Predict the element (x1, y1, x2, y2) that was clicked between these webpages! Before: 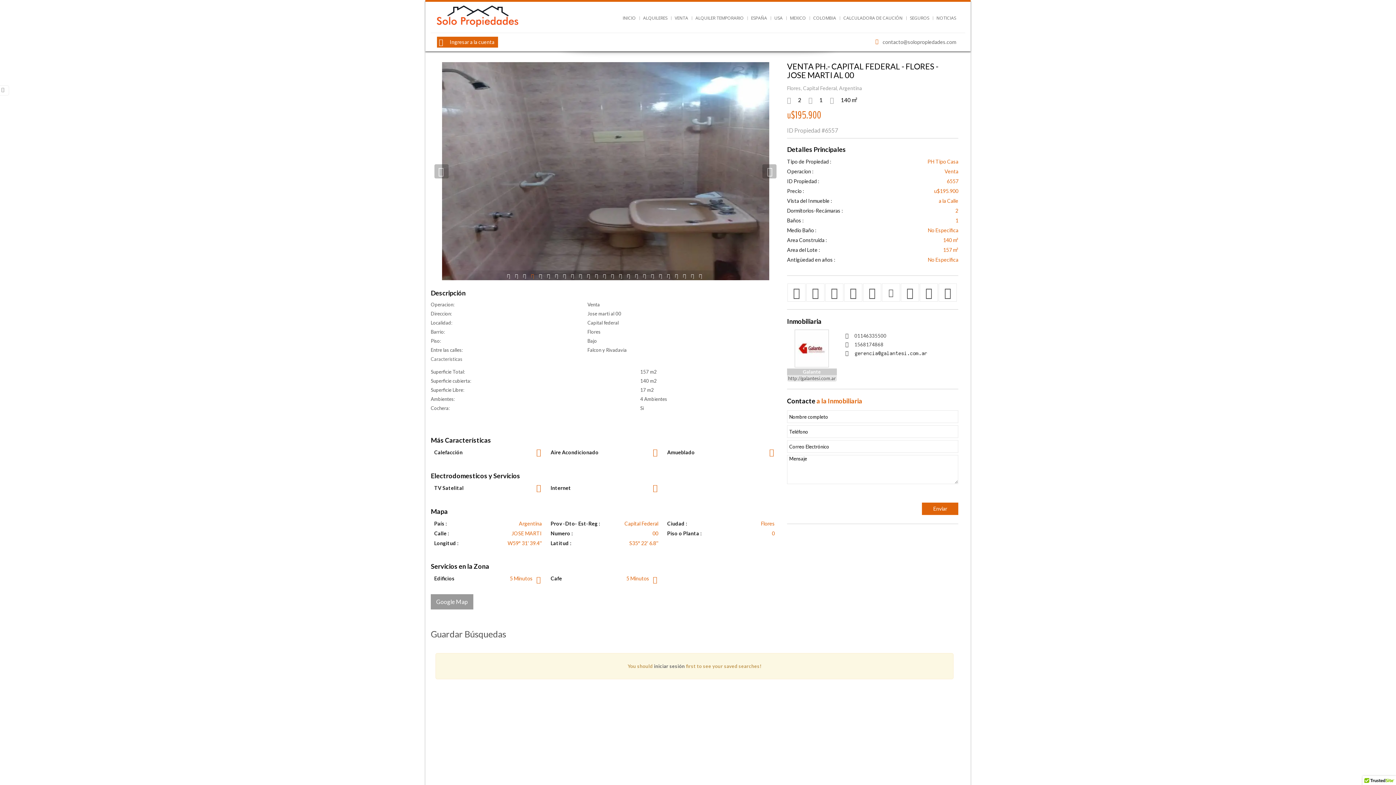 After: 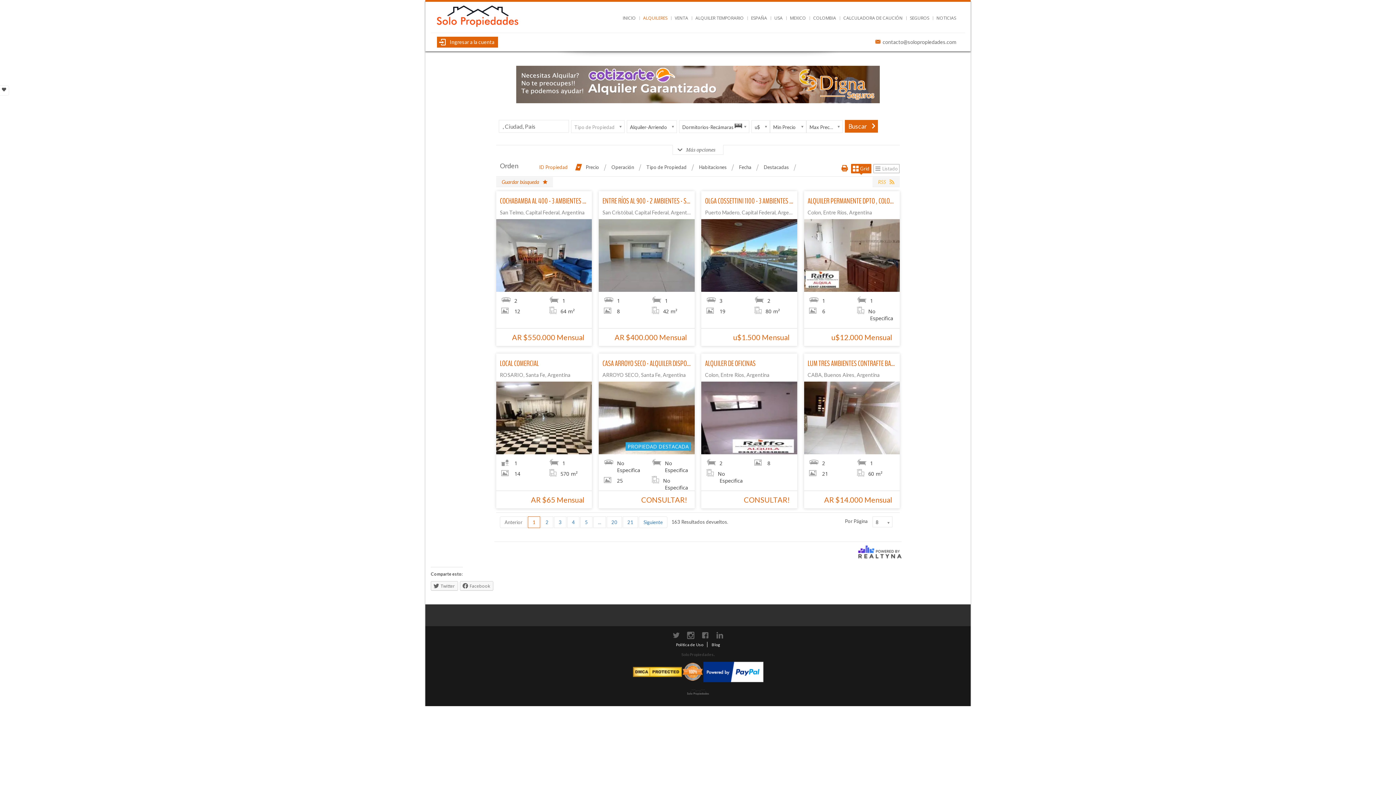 Action: bbox: (639, 10, 671, 25) label: ALQUILERES